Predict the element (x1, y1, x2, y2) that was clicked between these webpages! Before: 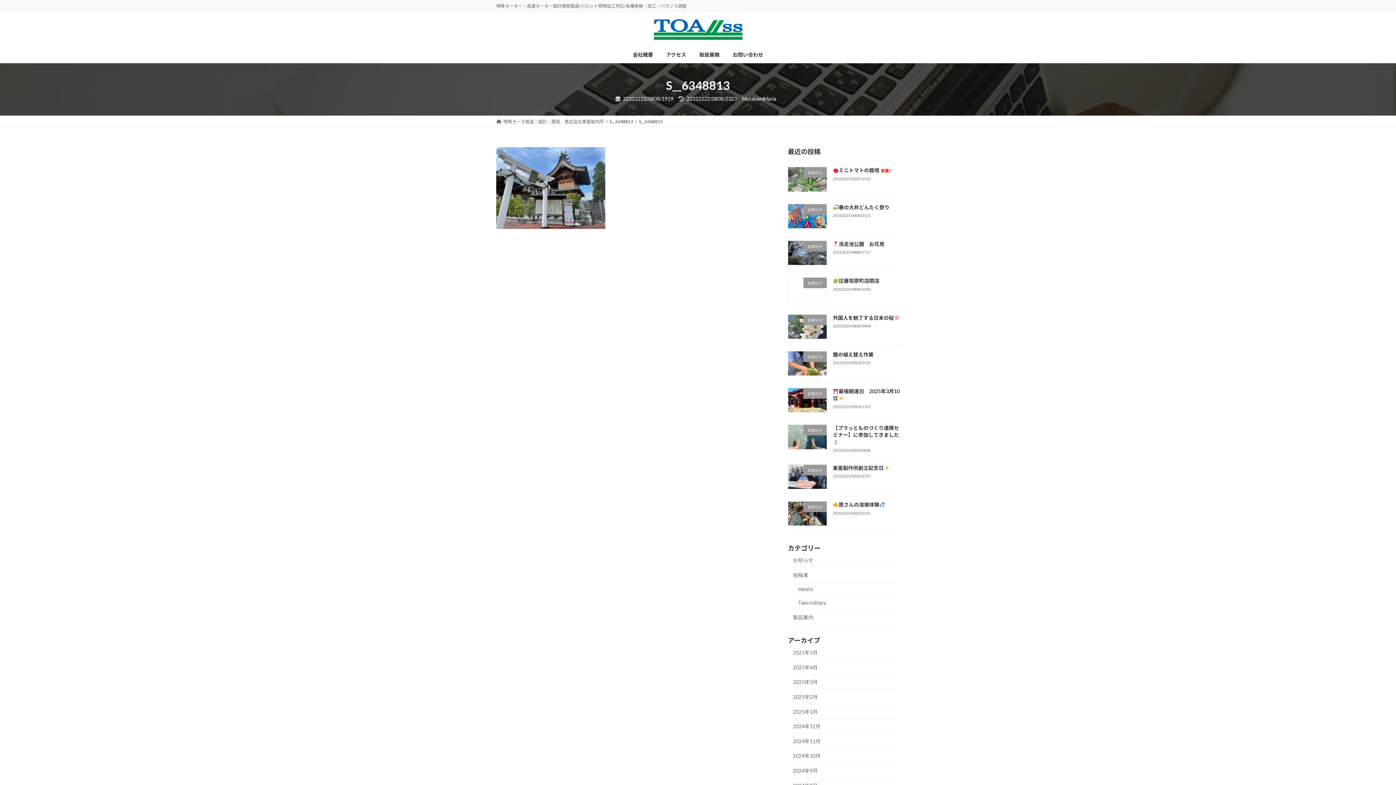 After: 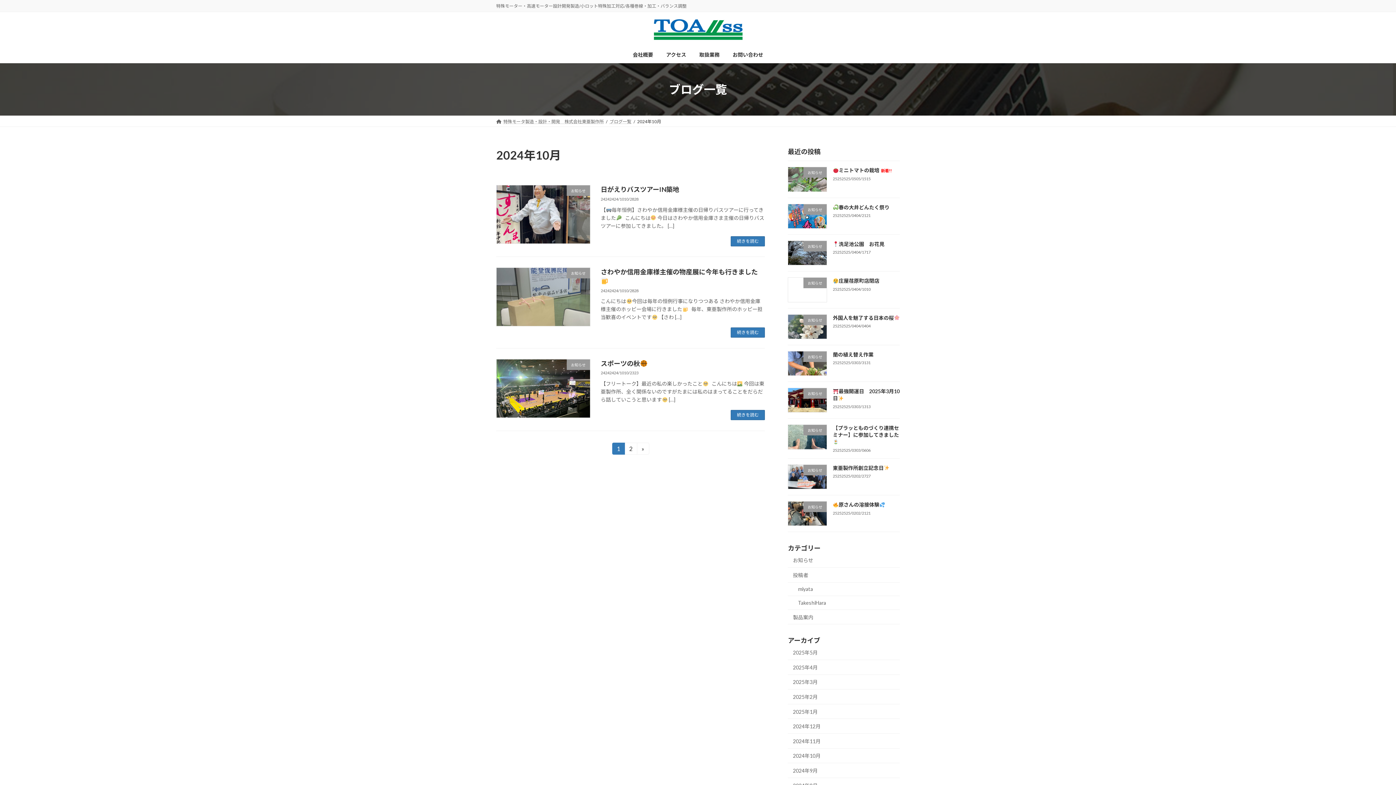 Action: label: 2024年10月 bbox: (788, 748, 900, 763)